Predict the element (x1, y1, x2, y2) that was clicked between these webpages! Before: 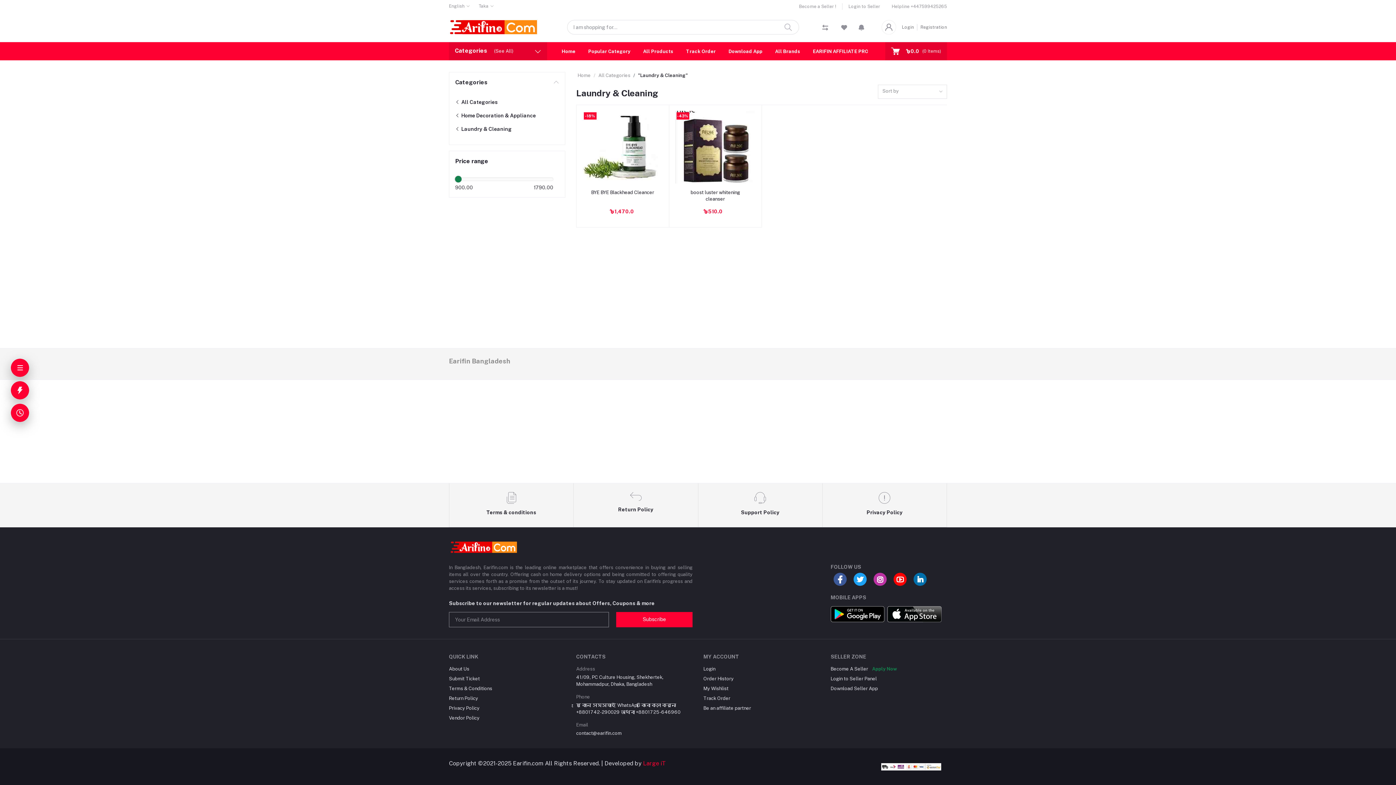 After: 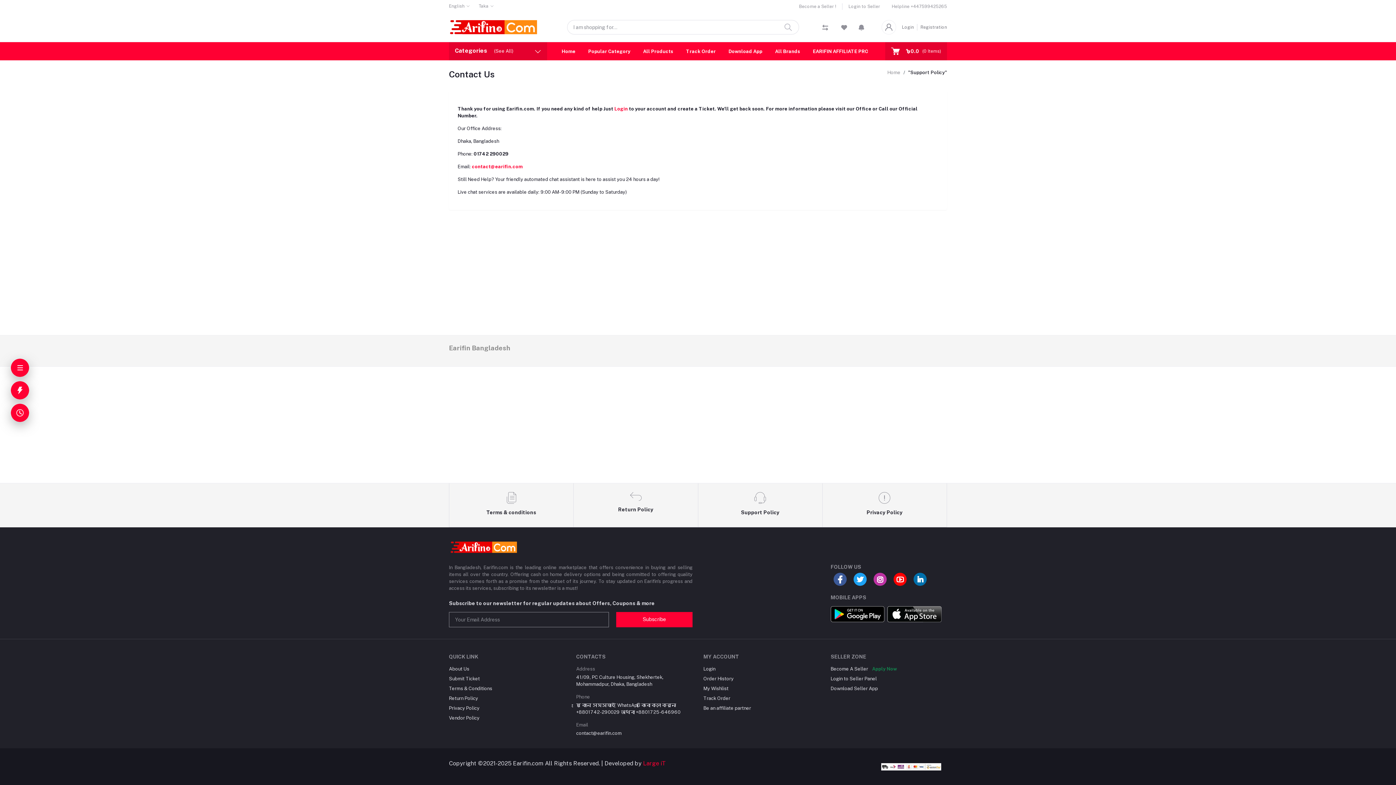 Action: bbox: (698, 483, 822, 527) label: Support Policy